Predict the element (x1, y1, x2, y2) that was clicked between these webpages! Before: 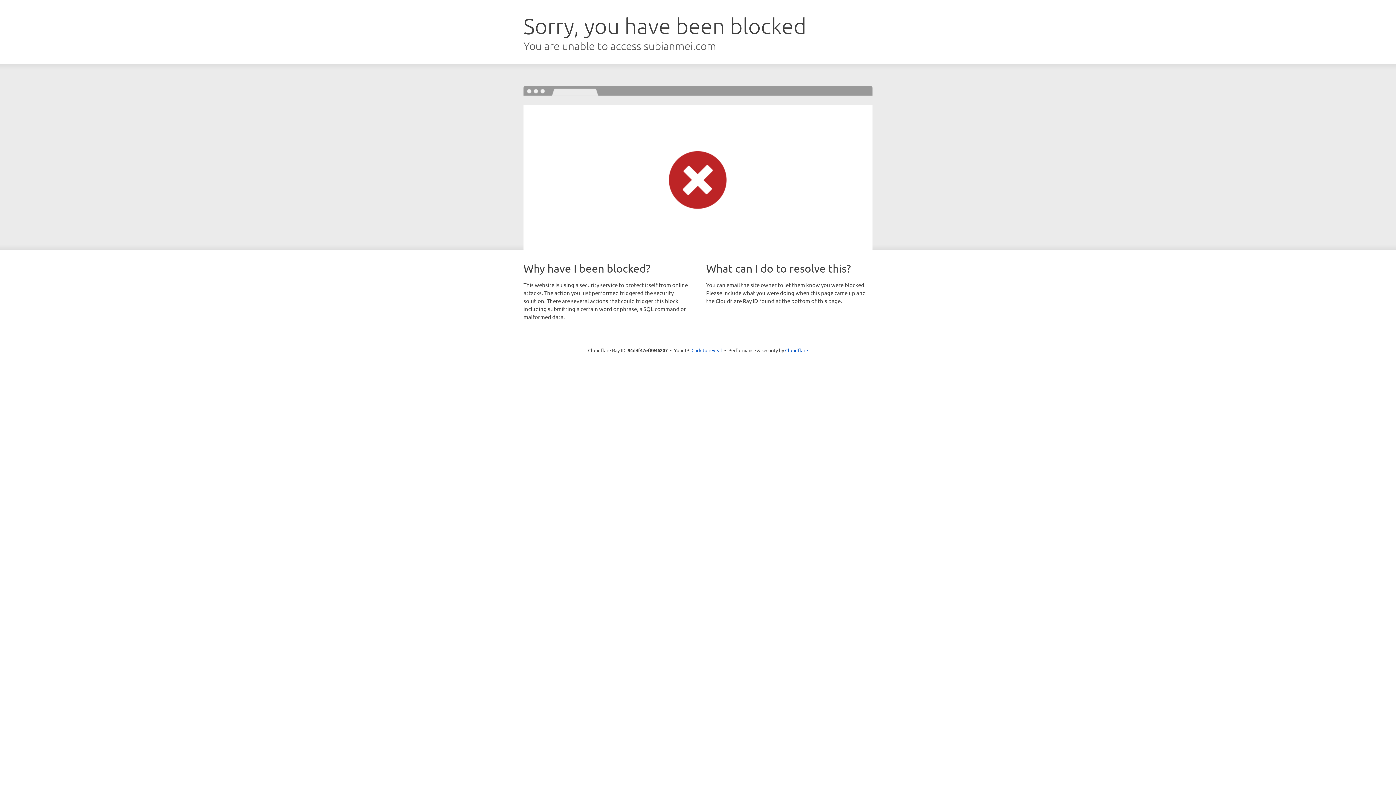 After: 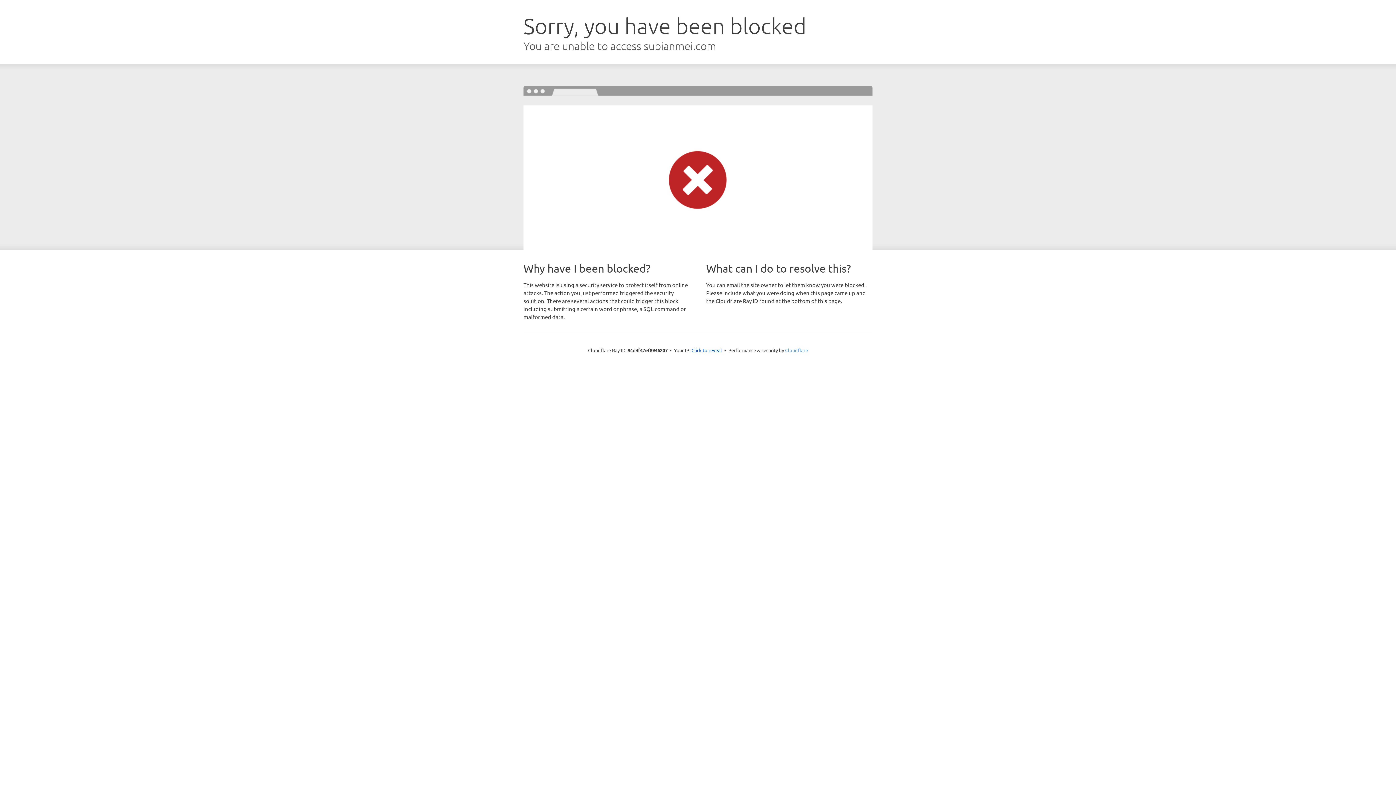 Action: bbox: (785, 347, 808, 353) label: Cloudflare